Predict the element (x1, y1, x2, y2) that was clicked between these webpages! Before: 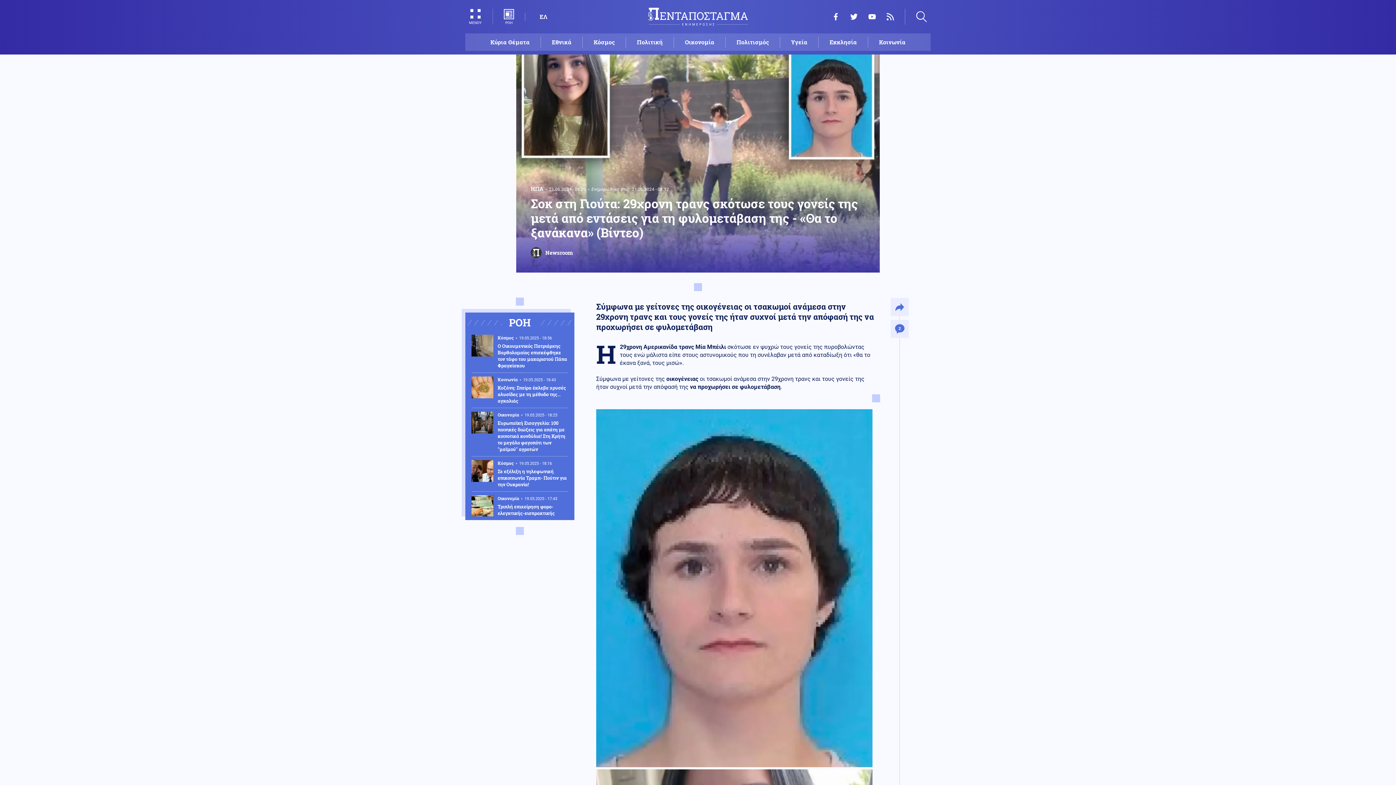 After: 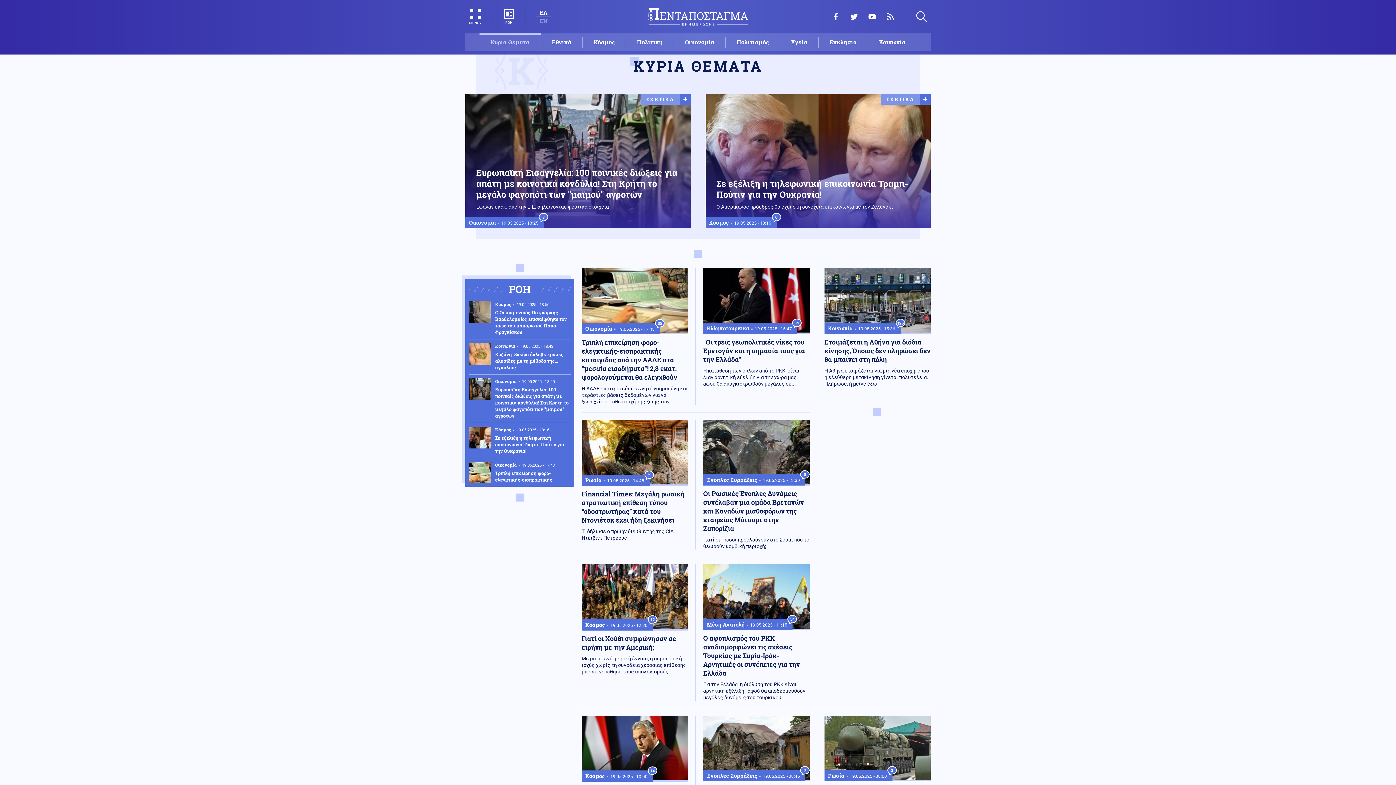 Action: bbox: (479, 36, 540, 47) label: Κύρια Θέματα